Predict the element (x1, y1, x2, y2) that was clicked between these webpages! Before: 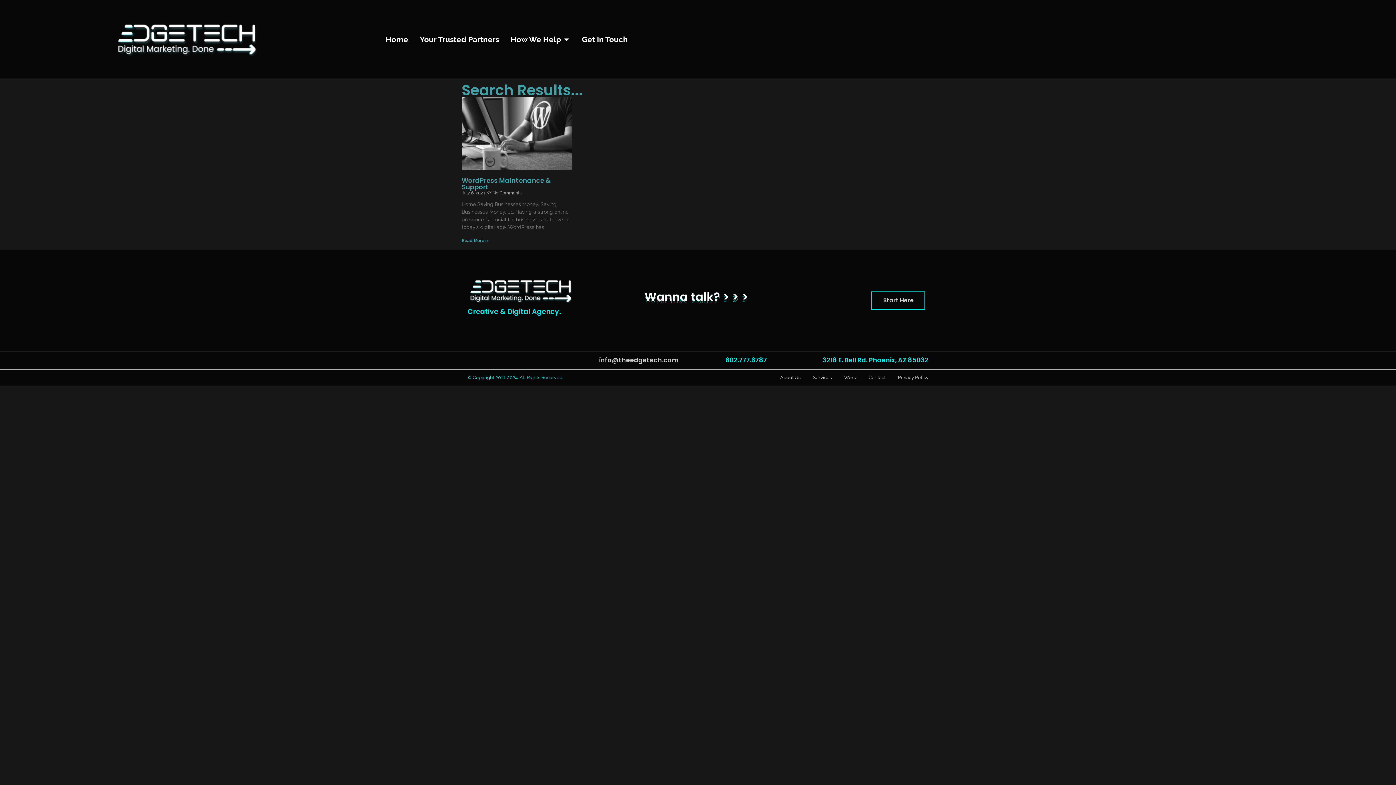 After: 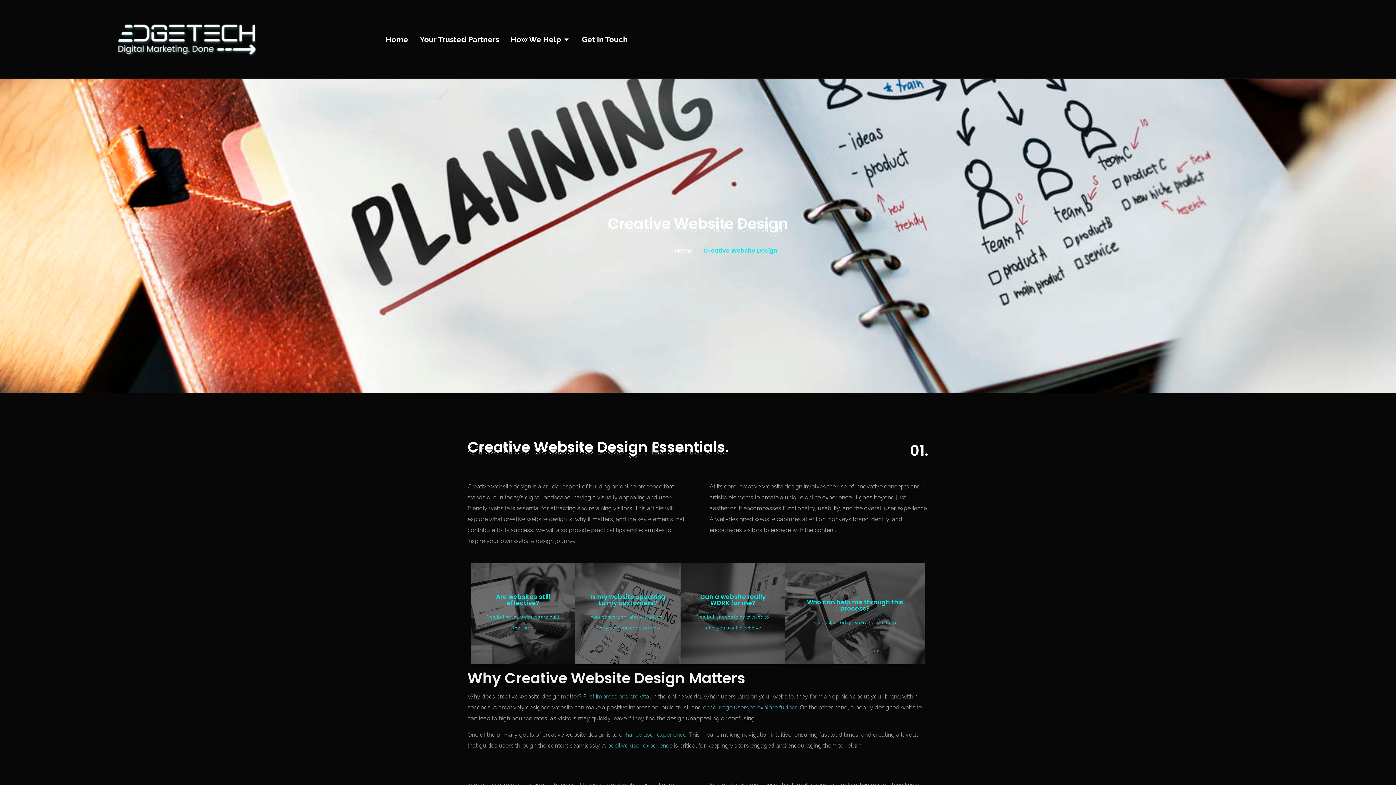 Action: label: Work bbox: (844, 375, 856, 380)